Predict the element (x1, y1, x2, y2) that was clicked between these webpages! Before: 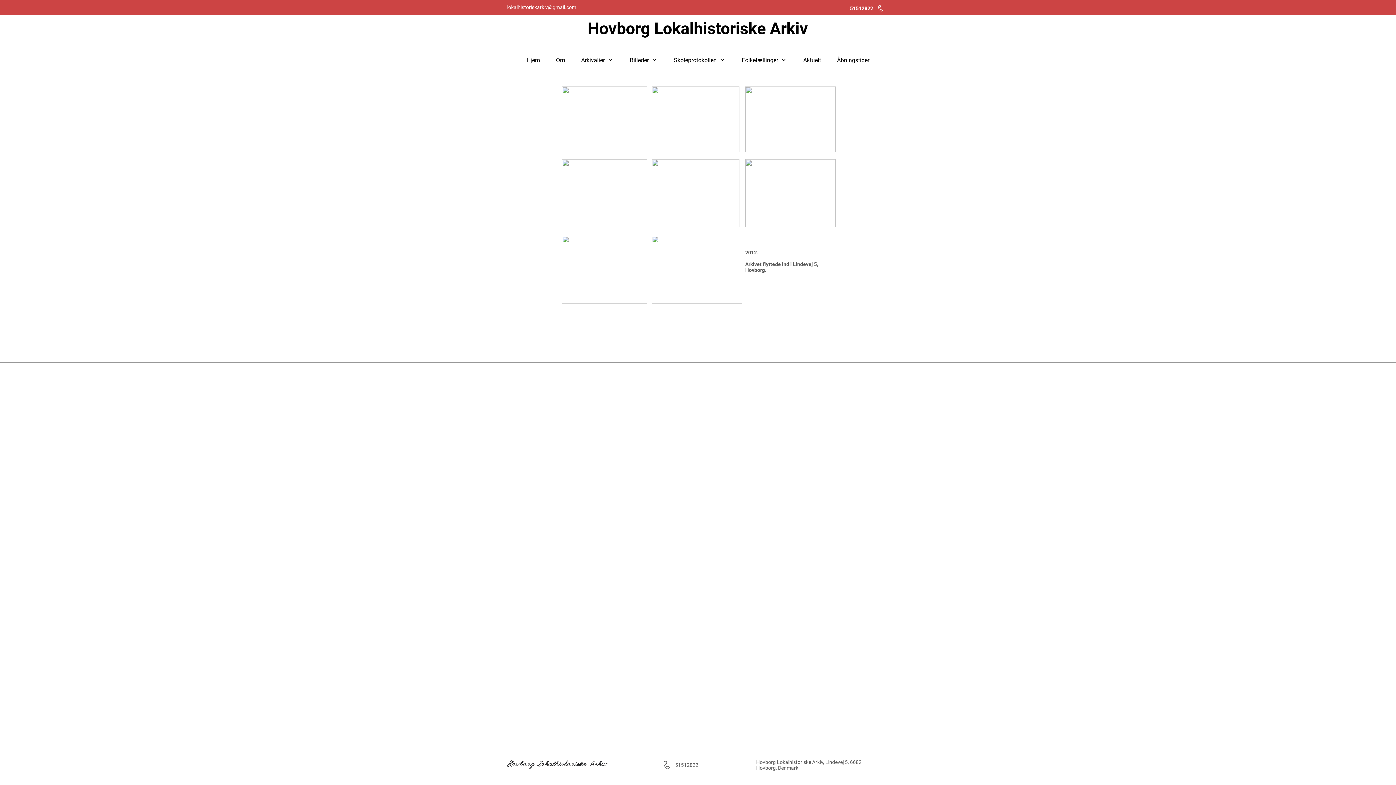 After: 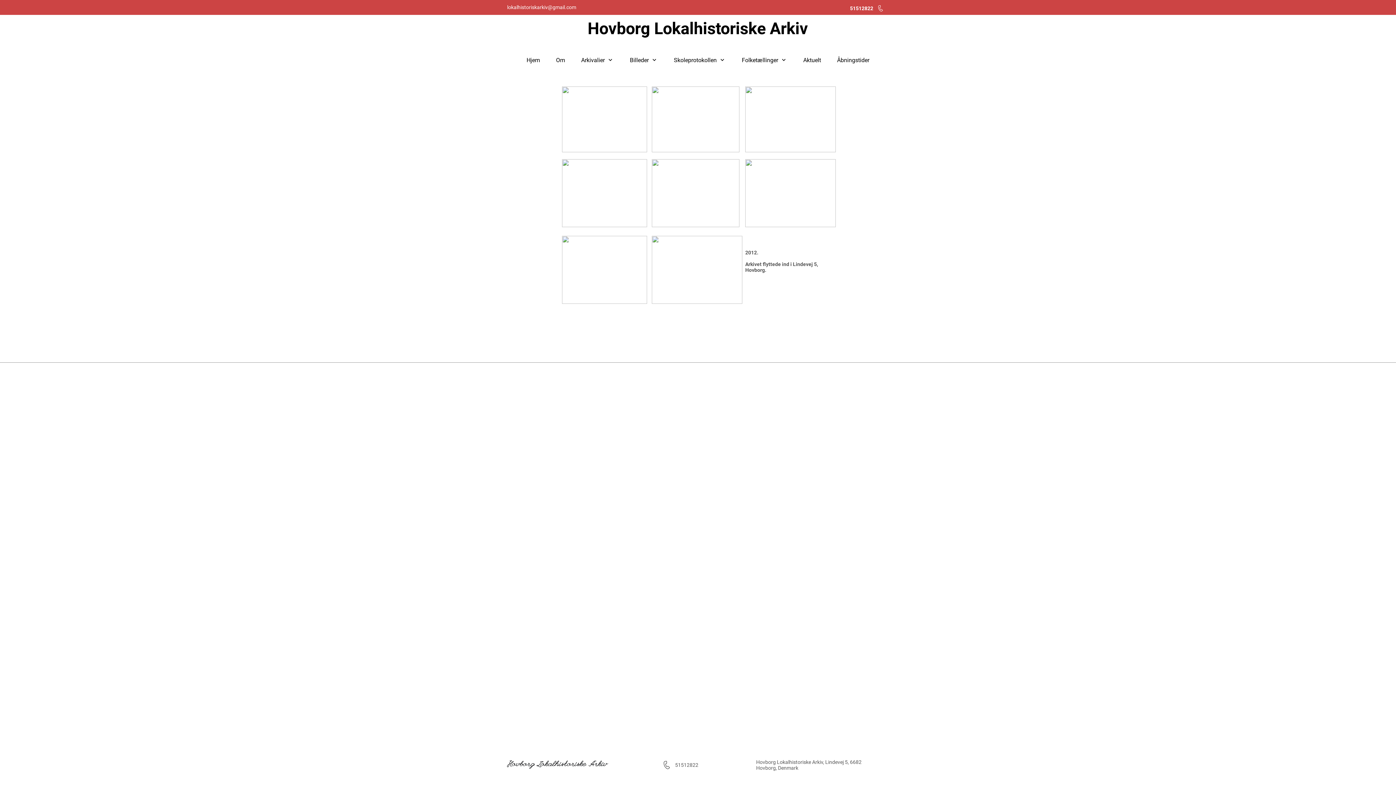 Action: bbox: (507, 4, 576, 10) label: lokalhistoriskarkiv@gmail.com